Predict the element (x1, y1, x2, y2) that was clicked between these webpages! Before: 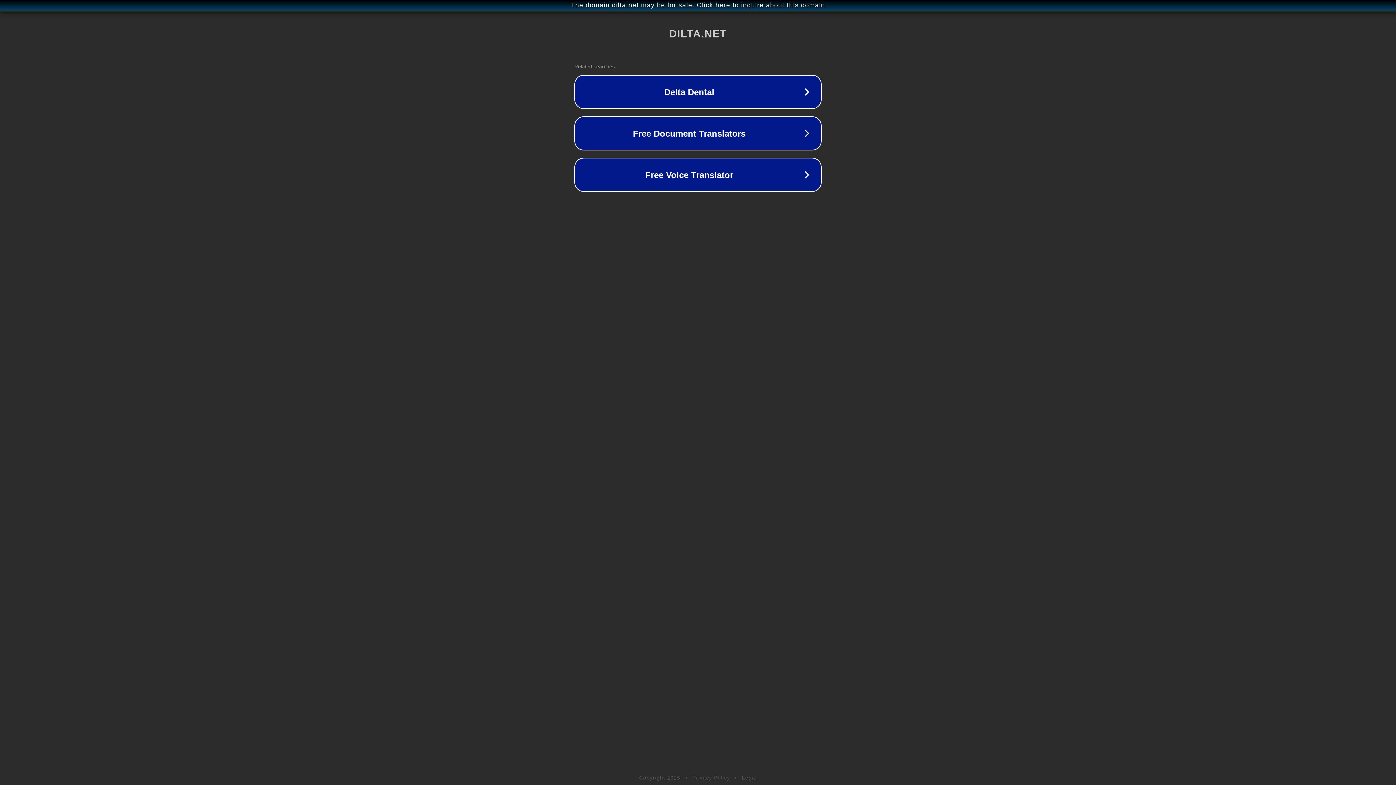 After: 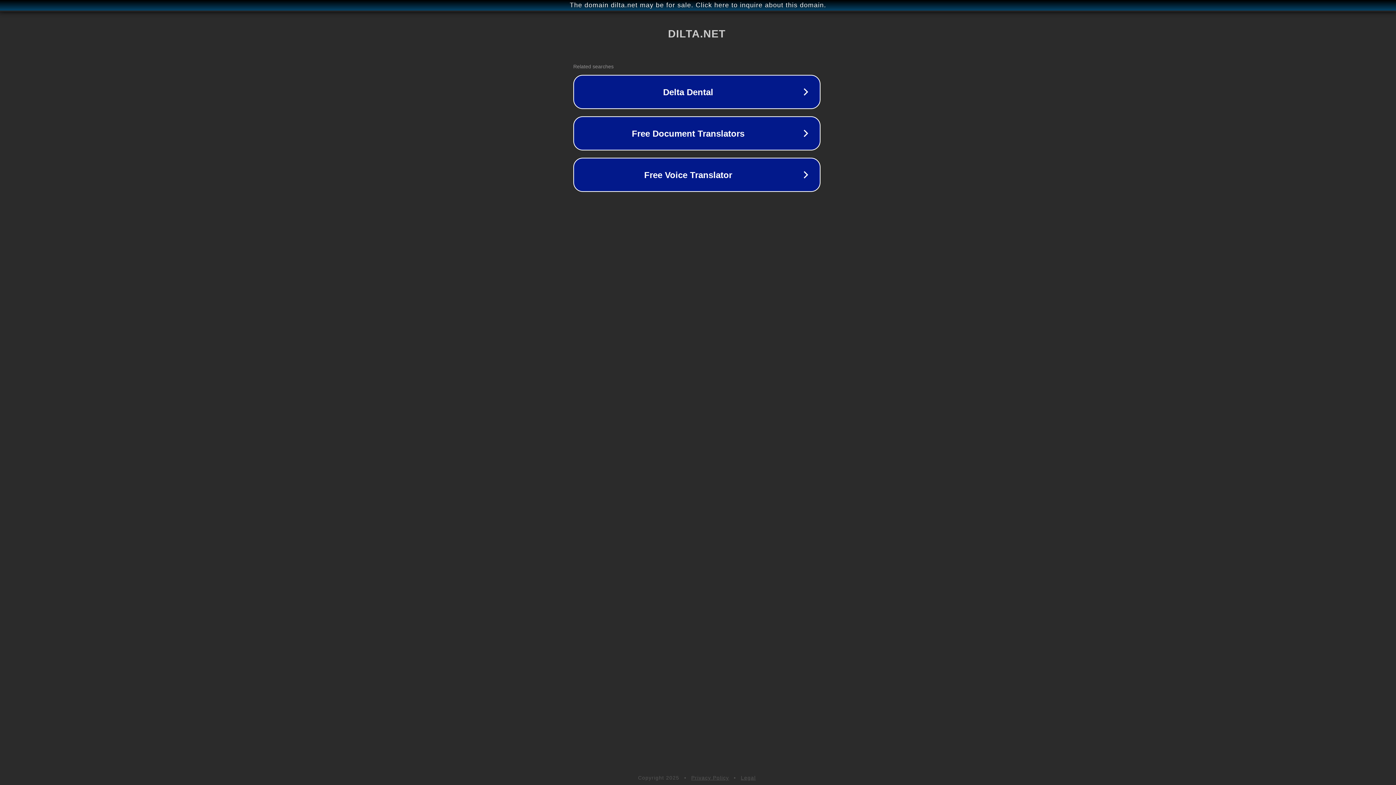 Action: bbox: (1, 1, 1397, 9) label: The domain dilta.net may be for sale. Click here to inquire about this domain.